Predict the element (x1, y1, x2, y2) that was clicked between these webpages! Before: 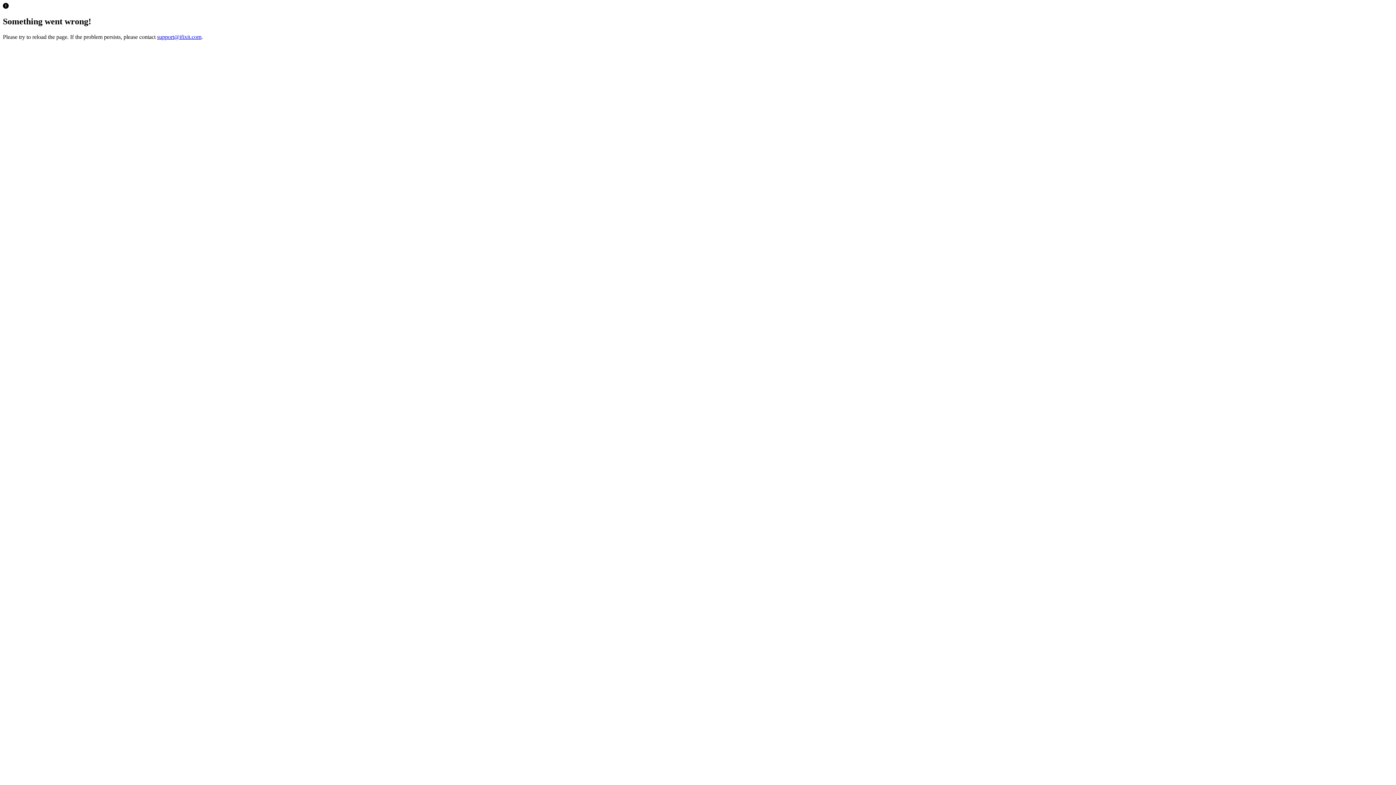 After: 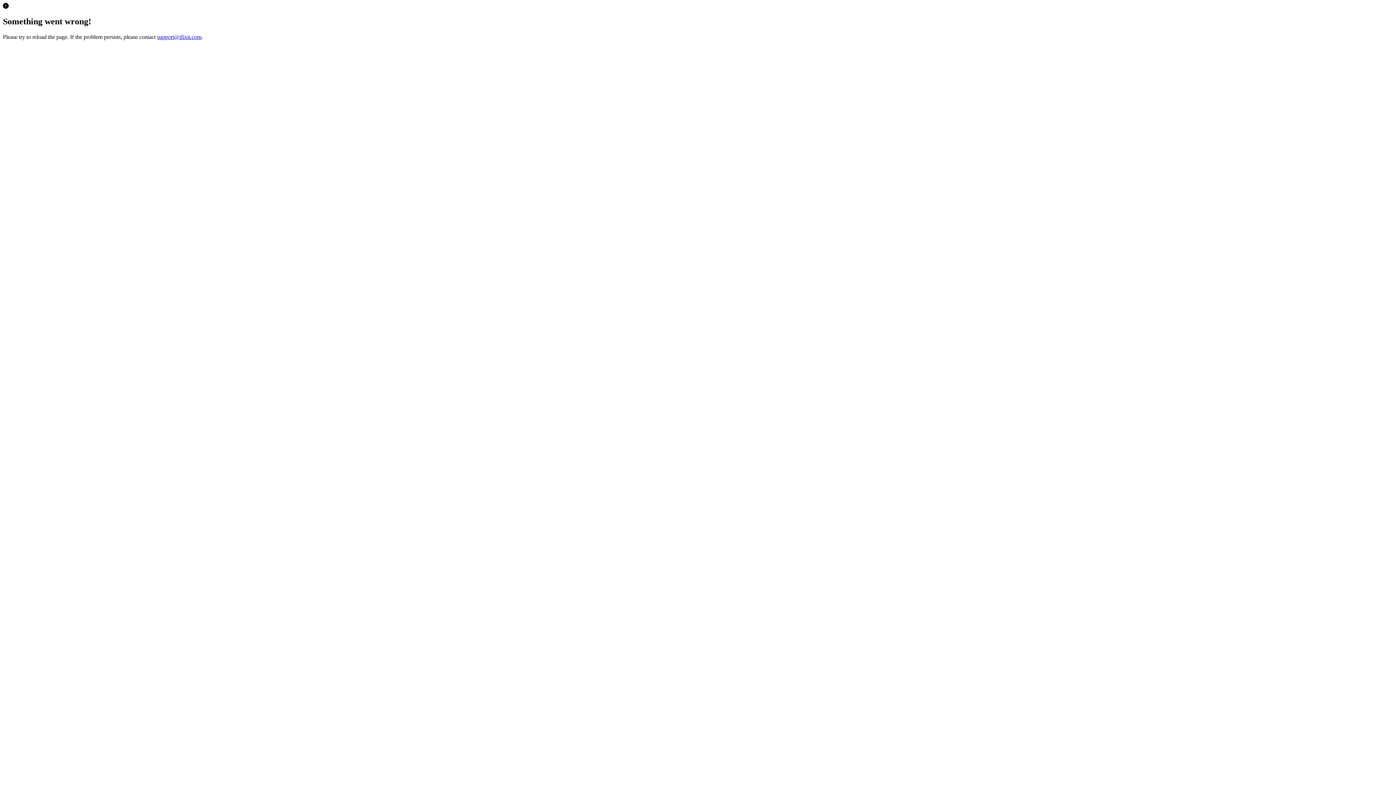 Action: label: support@ifixit.com bbox: (157, 33, 201, 39)